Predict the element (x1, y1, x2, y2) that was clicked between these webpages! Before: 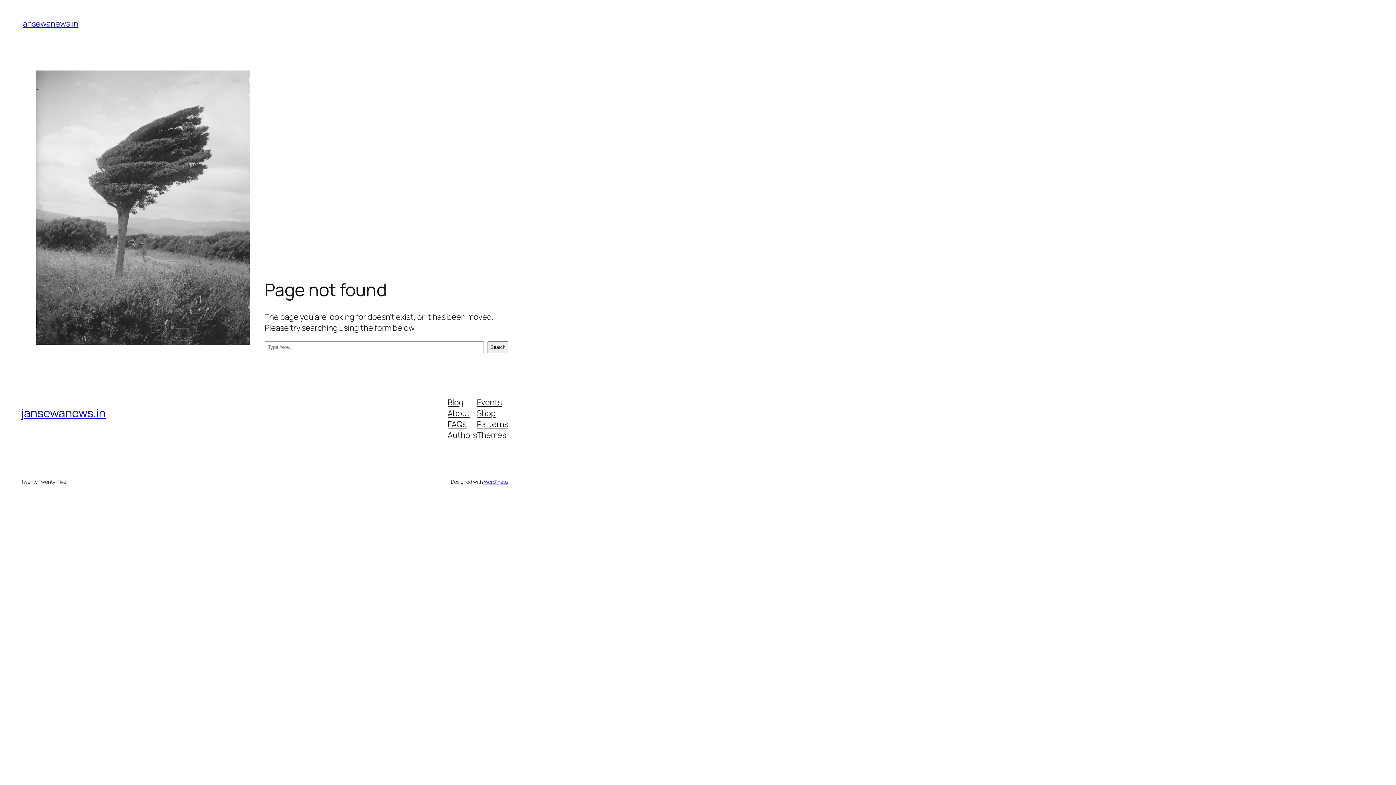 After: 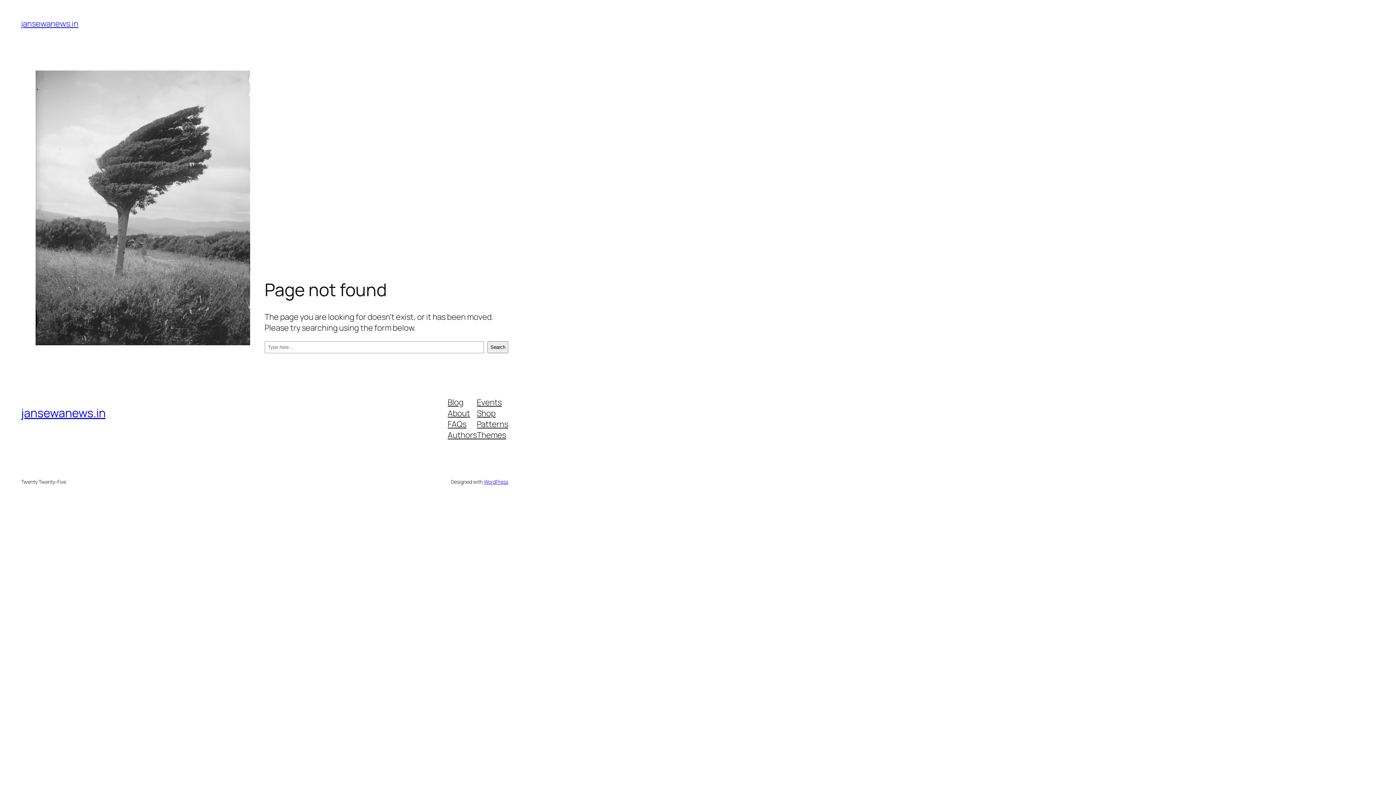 Action: bbox: (447, 407, 470, 418) label: About